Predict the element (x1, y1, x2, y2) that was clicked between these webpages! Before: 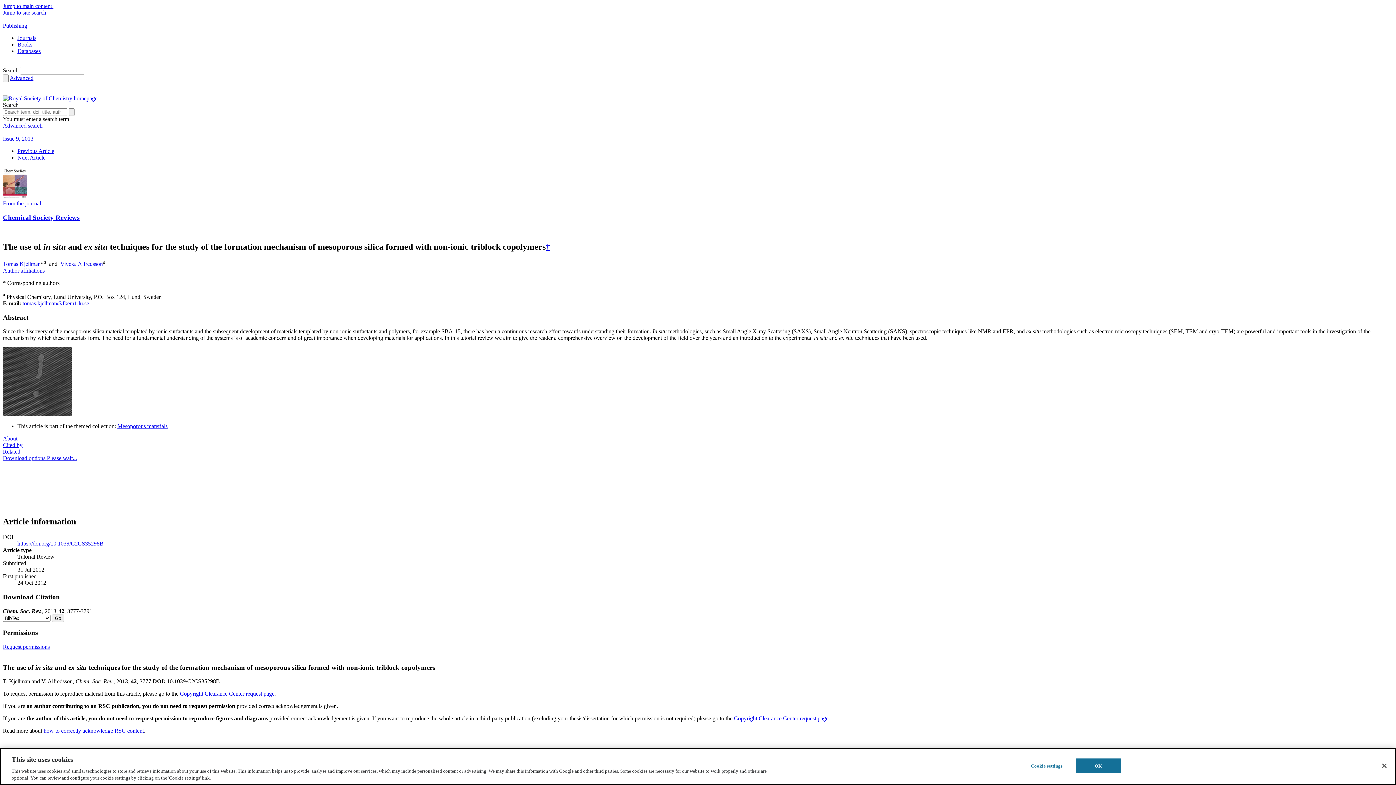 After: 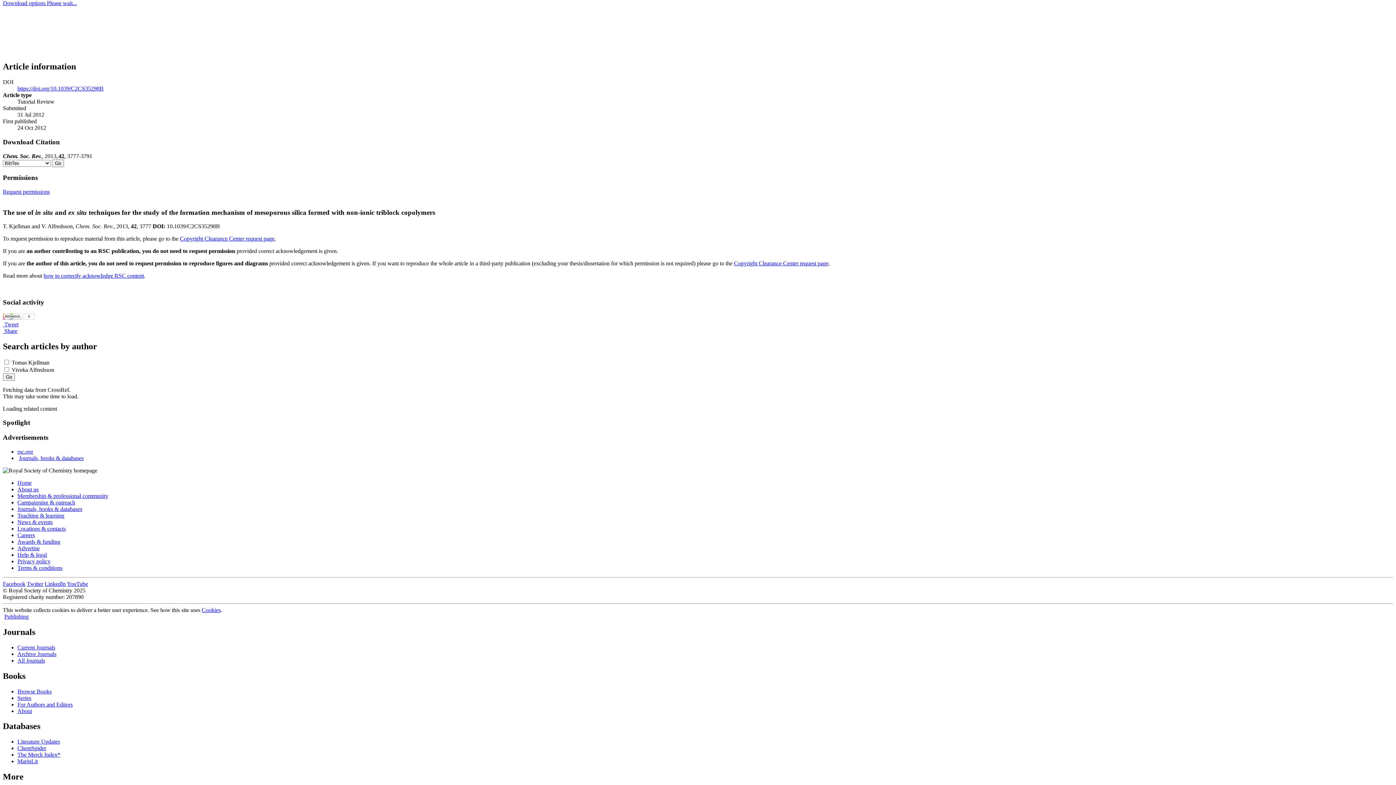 Action: label: About bbox: (2, 435, 17, 441)